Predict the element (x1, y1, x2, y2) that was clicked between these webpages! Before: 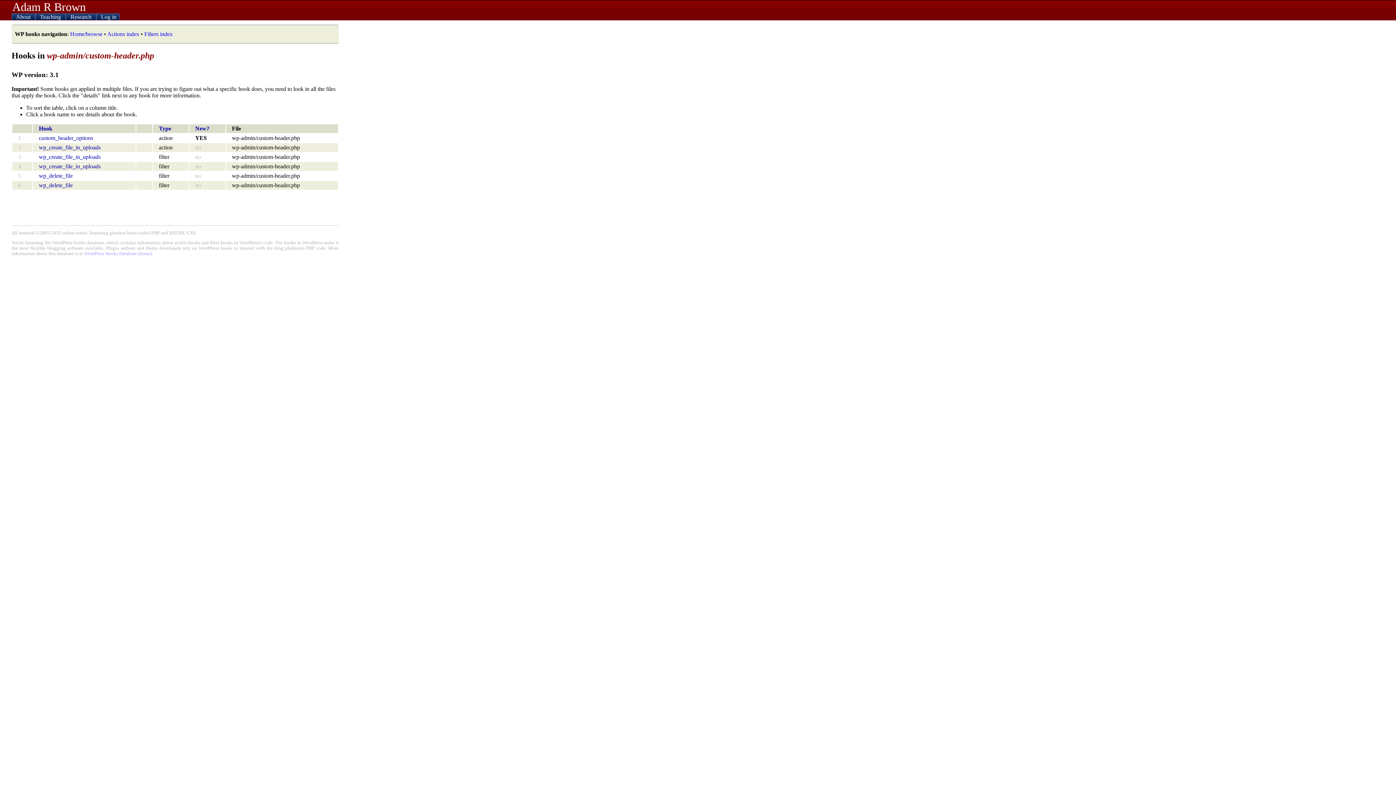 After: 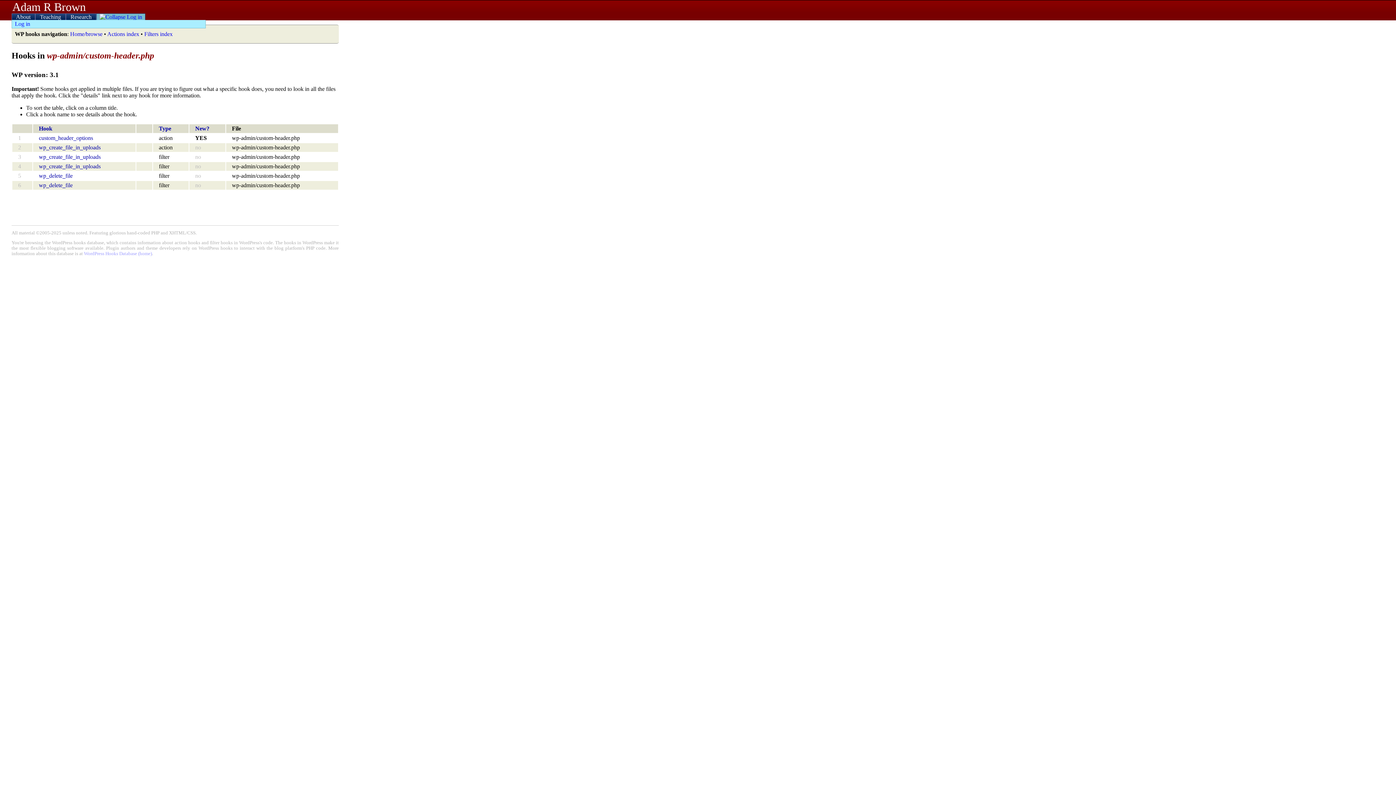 Action: label:  Log in bbox: (96, 13, 119, 20)